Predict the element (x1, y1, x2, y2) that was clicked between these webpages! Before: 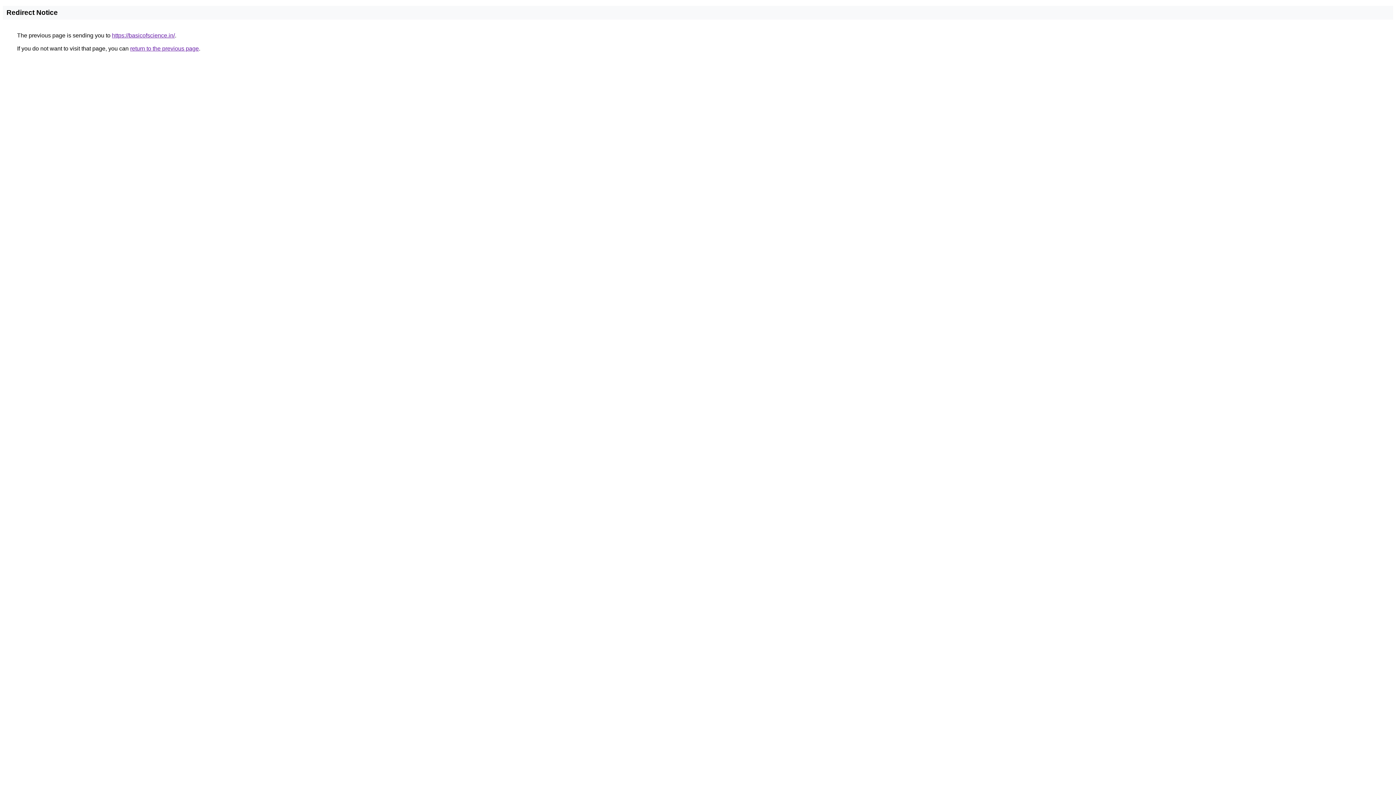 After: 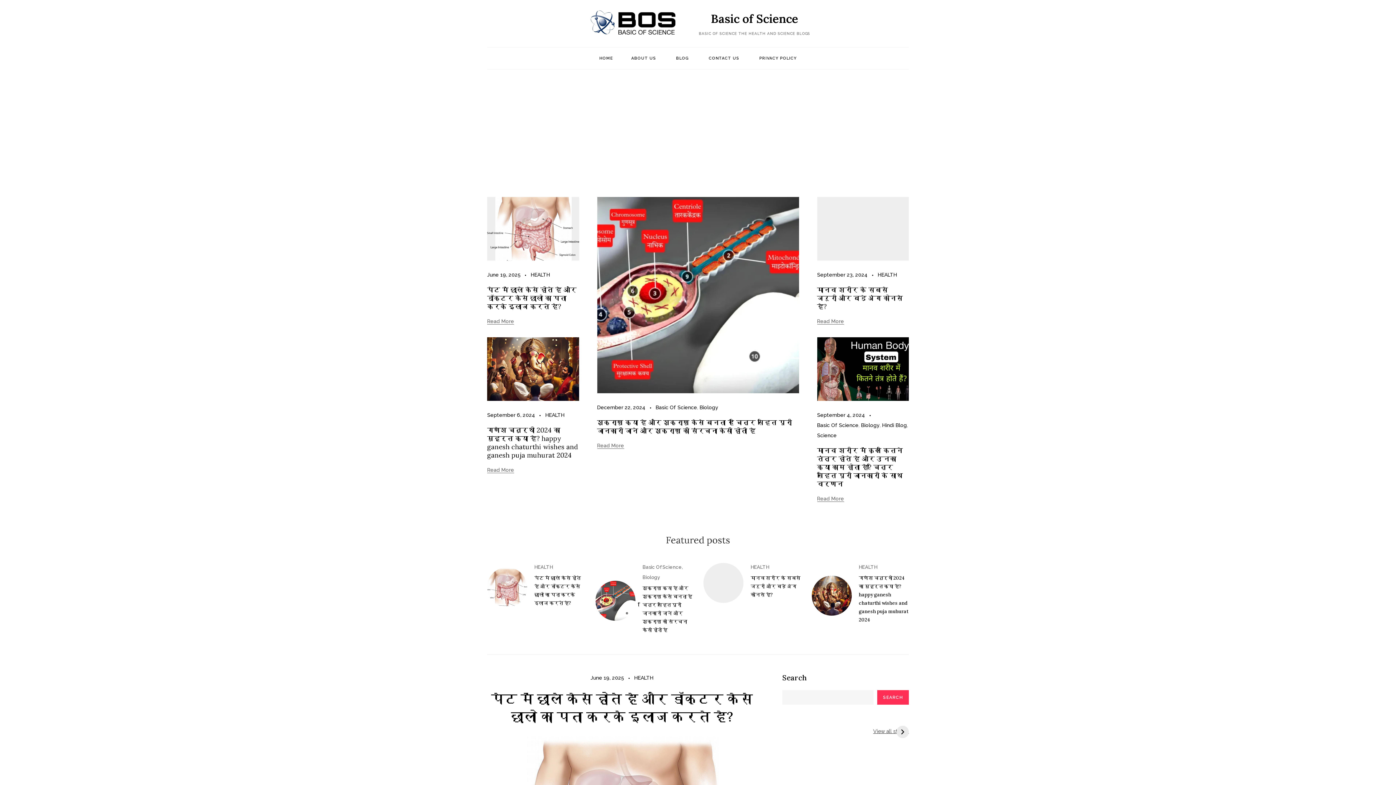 Action: bbox: (112, 32, 174, 38) label: https://basicofscience.in/